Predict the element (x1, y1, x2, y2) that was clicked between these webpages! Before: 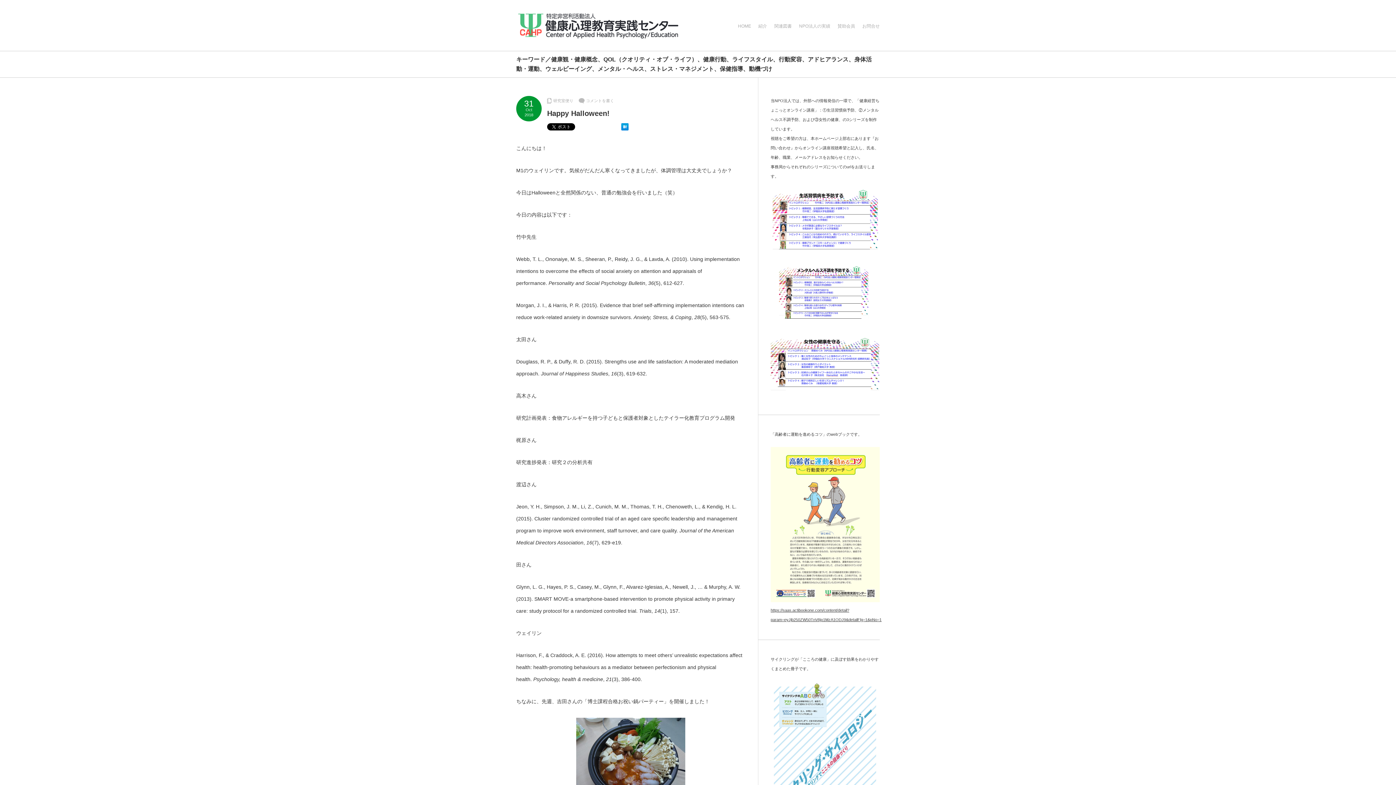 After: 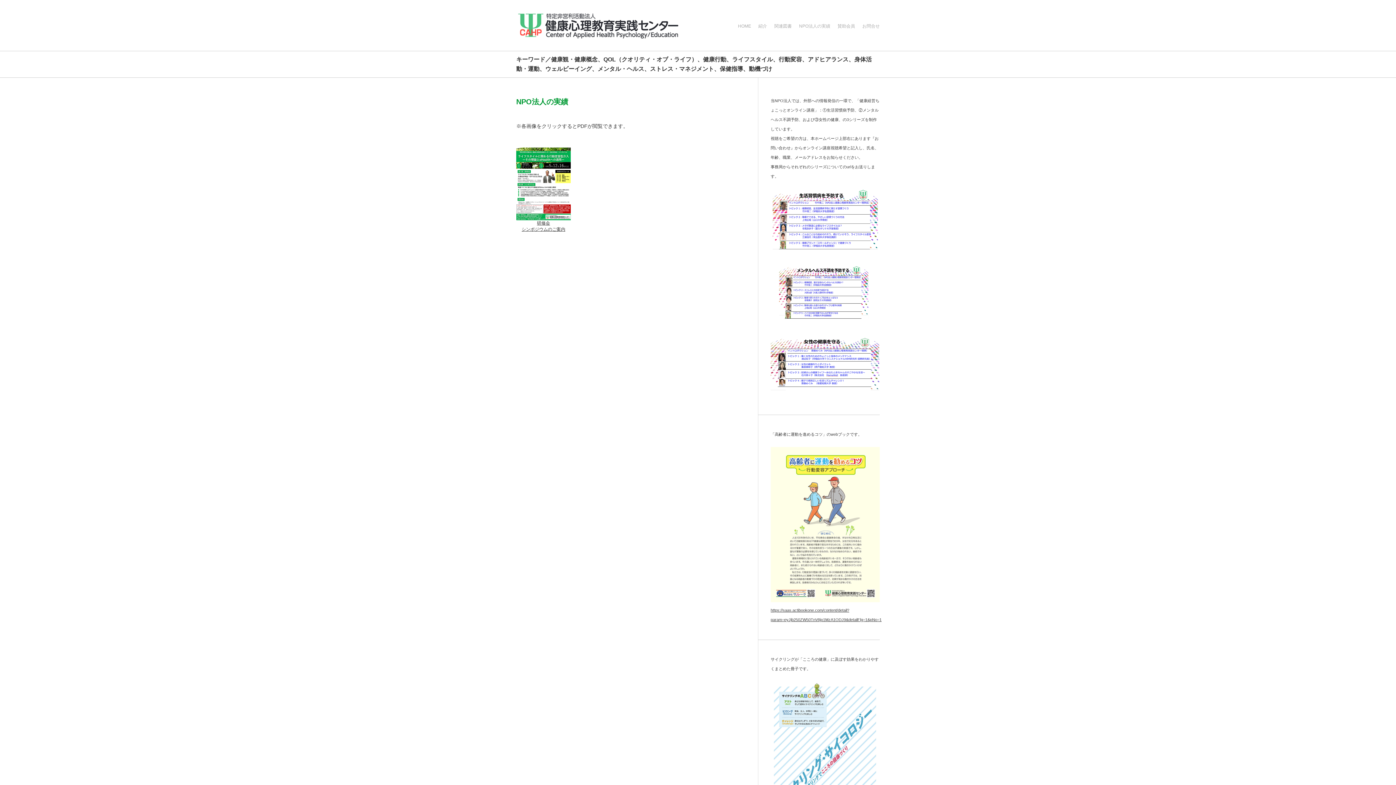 Action: label: NPO法人の実績 bbox: (799, 18, 830, 34)